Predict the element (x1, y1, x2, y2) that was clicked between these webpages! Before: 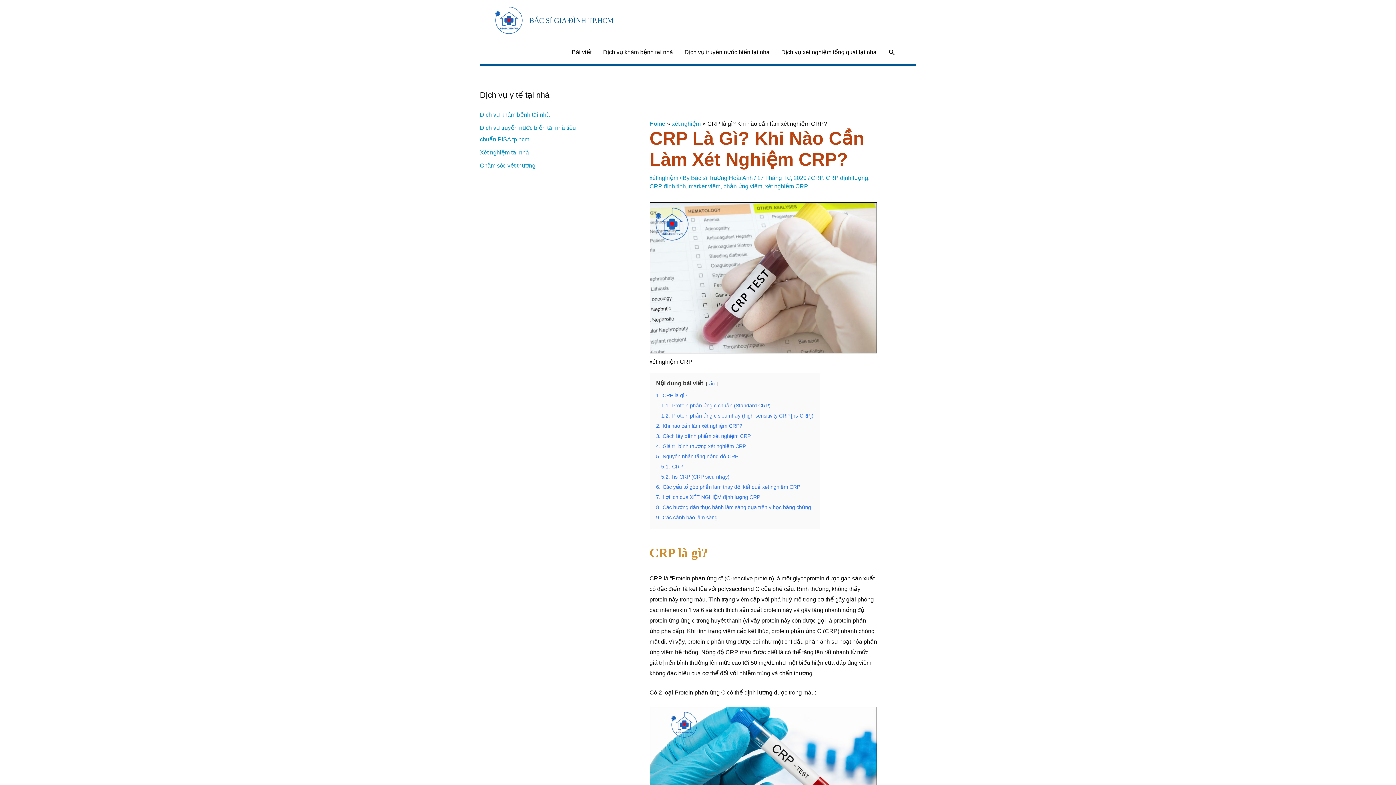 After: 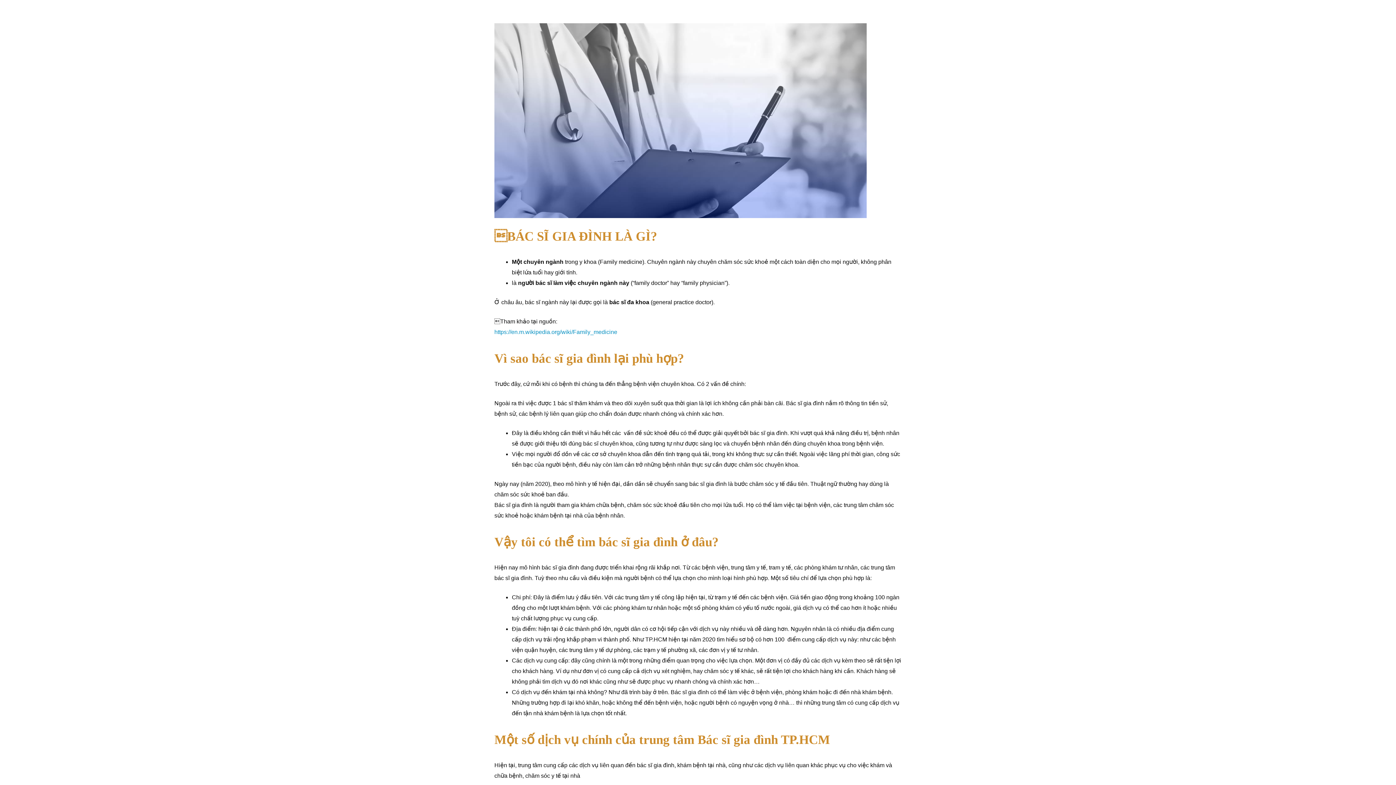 Action: bbox: (649, 120, 665, 127) label: Home